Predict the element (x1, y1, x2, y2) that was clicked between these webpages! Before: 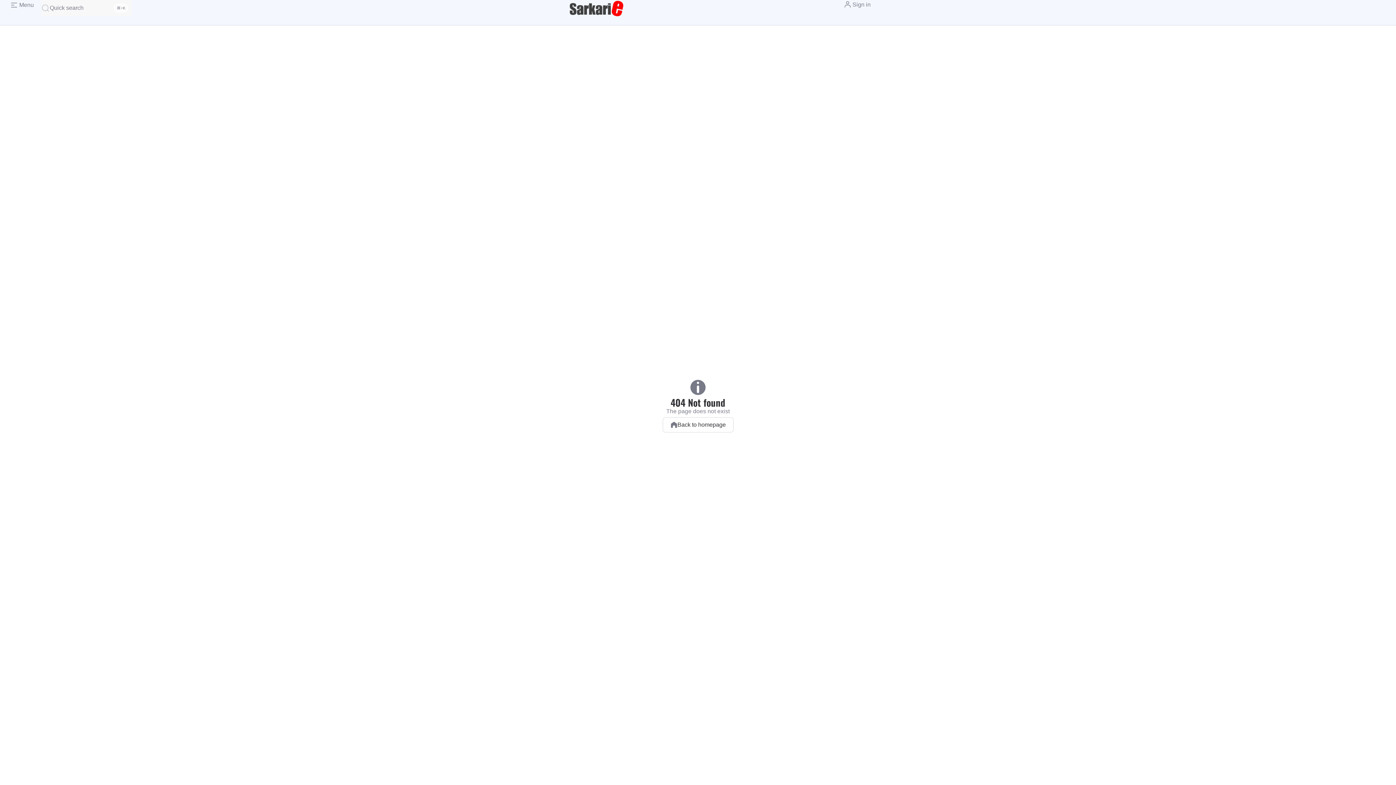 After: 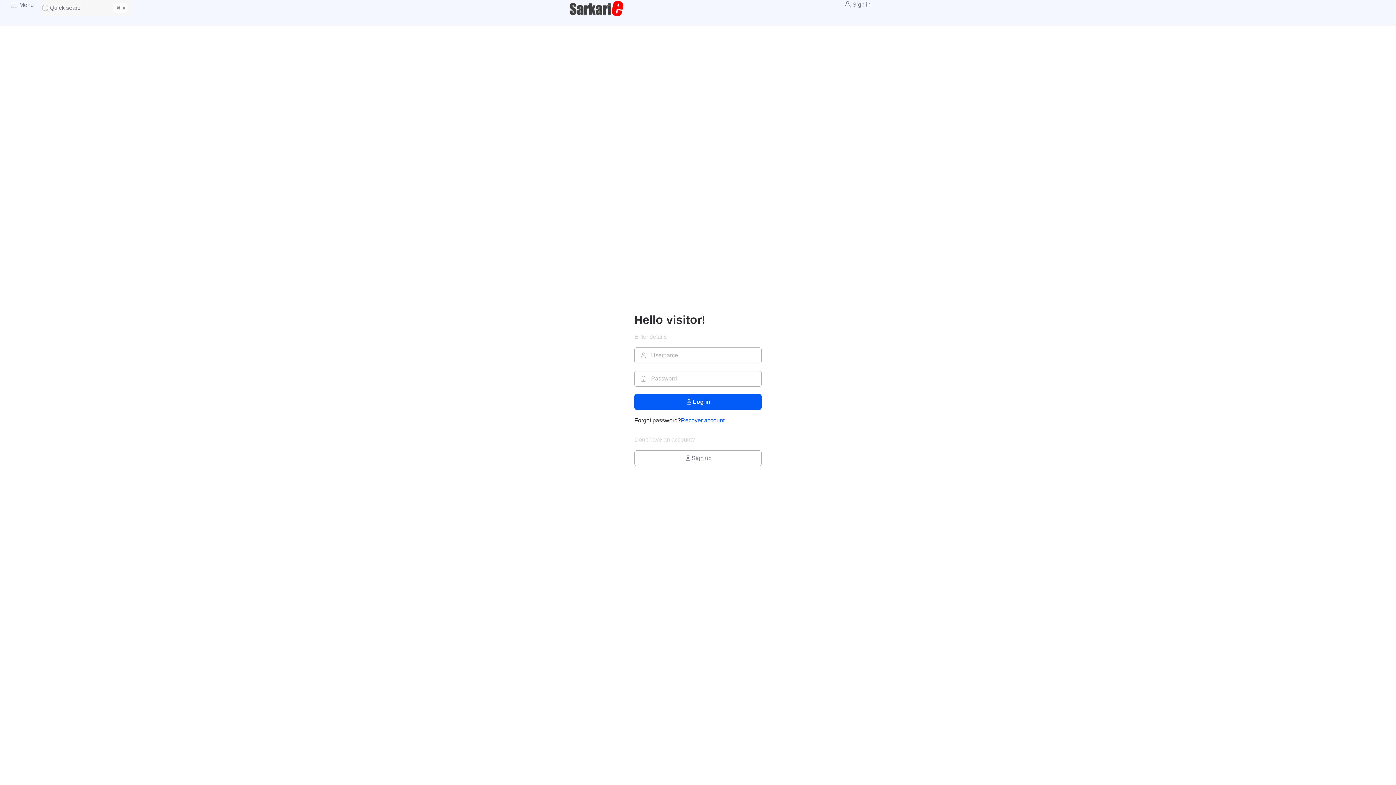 Action: label: Sign in bbox: (843, 0, 870, 9)